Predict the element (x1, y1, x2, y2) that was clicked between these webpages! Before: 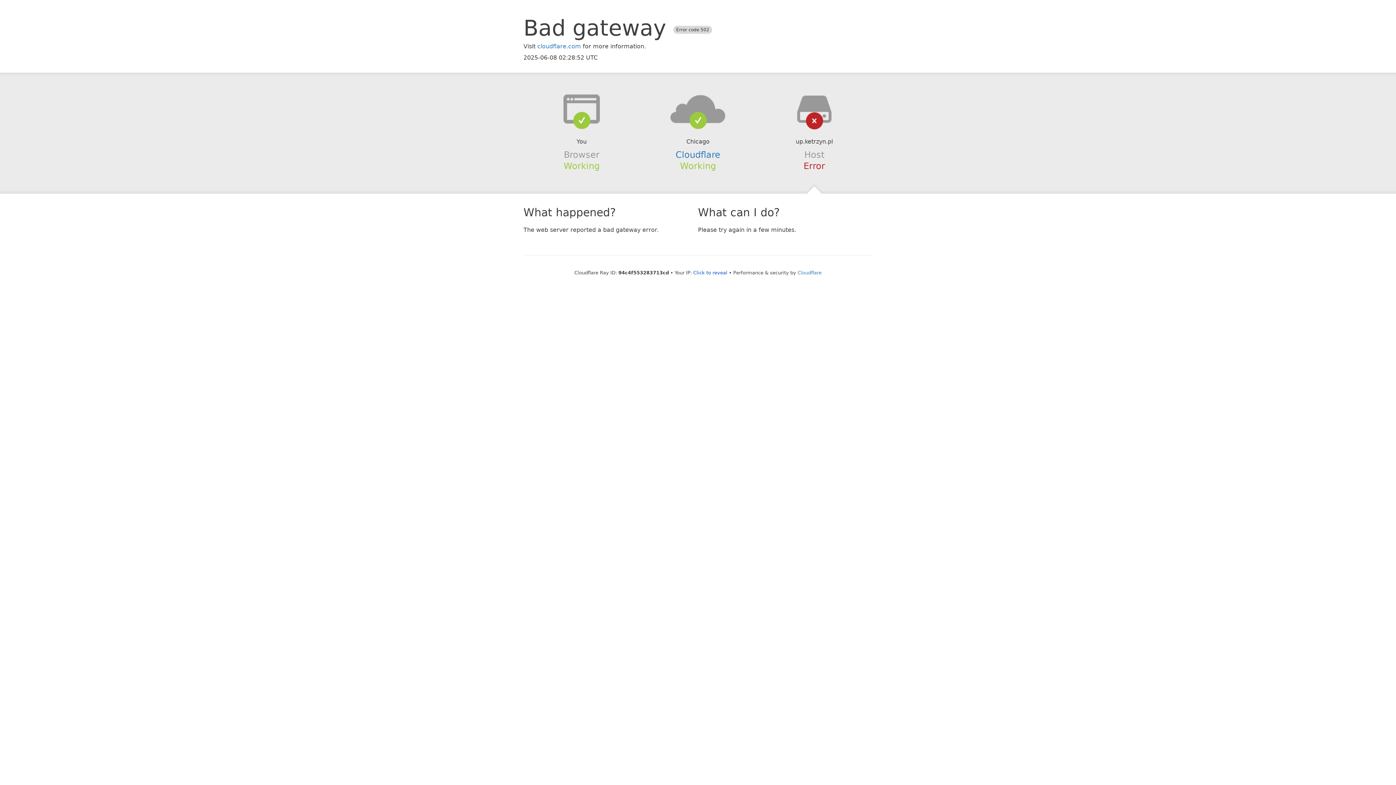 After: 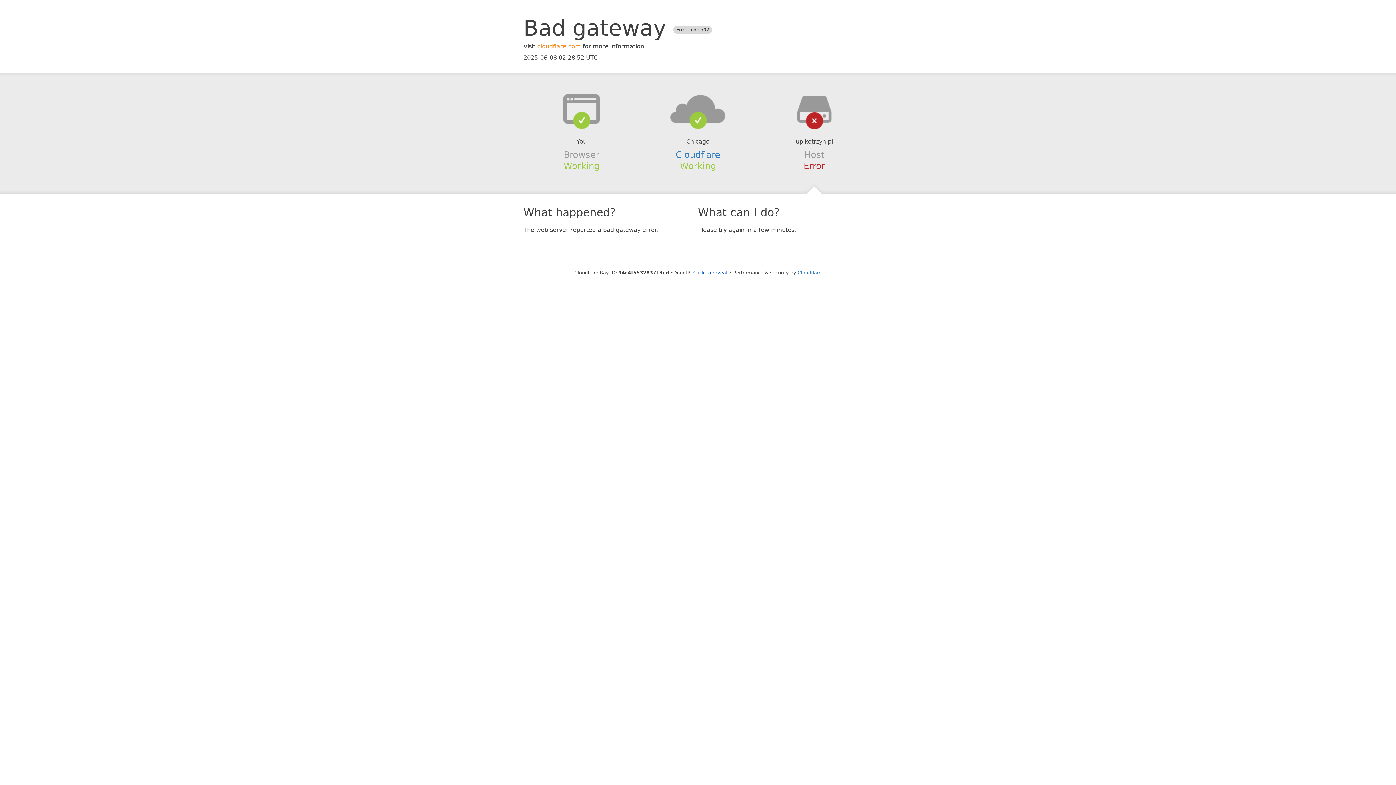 Action: label: cloudflare.com bbox: (537, 42, 581, 49)